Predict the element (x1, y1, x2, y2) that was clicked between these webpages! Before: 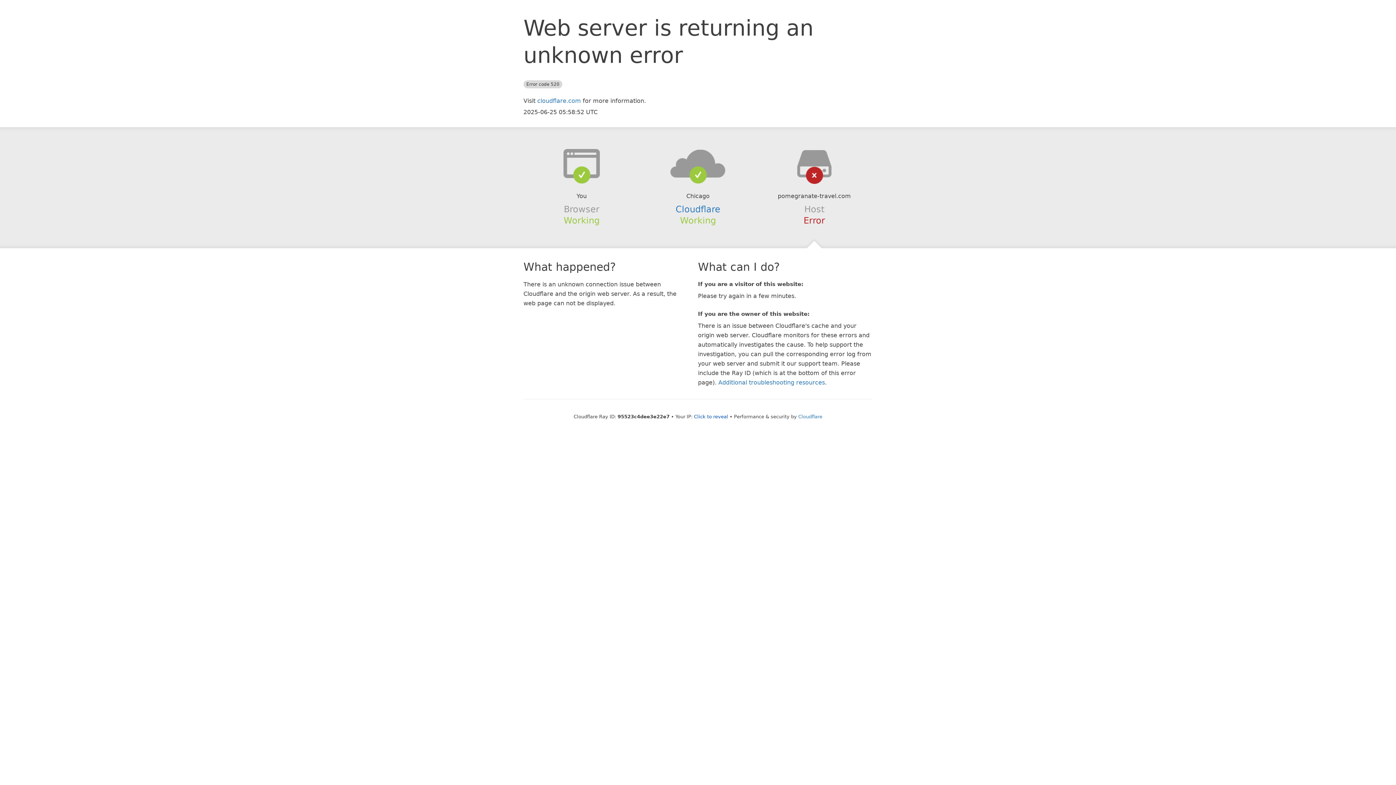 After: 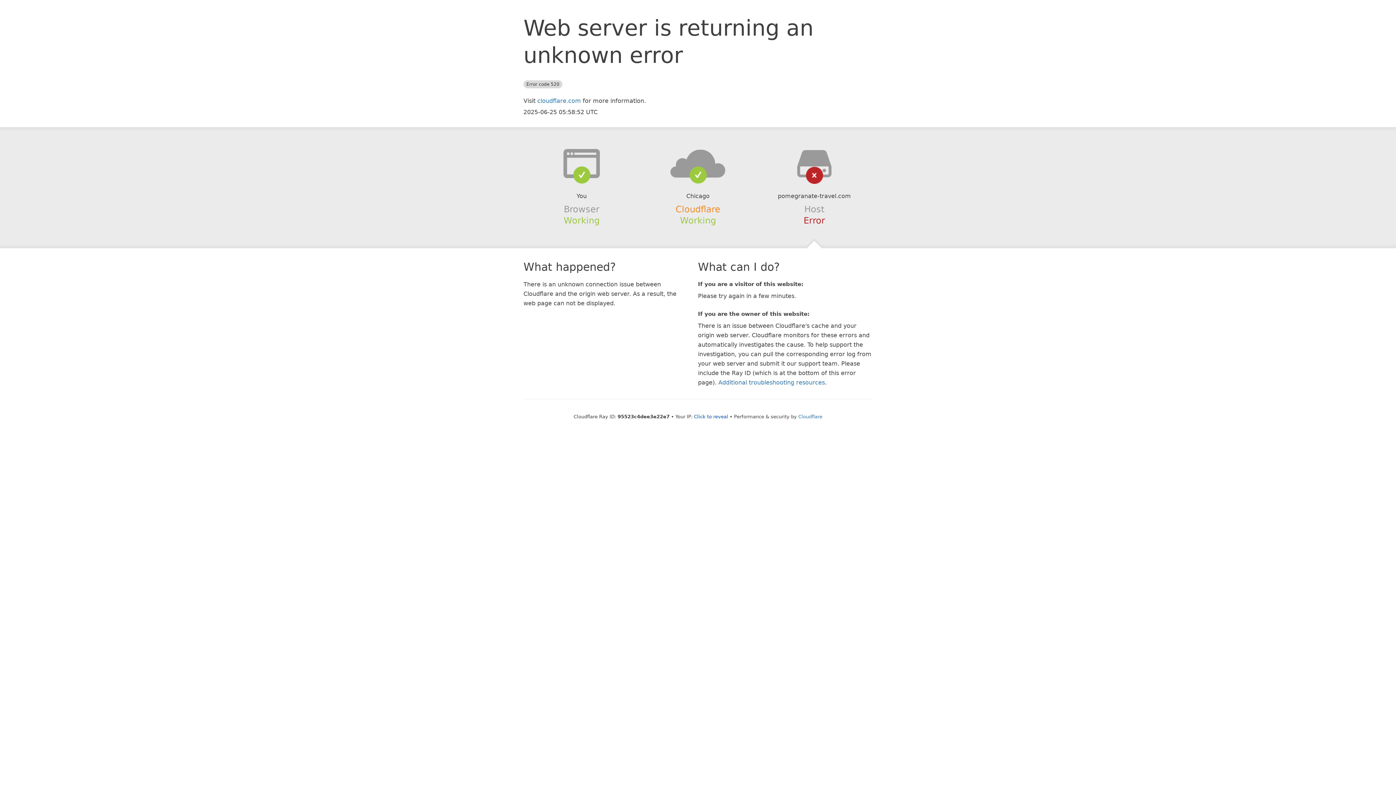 Action: bbox: (675, 204, 720, 214) label: Cloudflare